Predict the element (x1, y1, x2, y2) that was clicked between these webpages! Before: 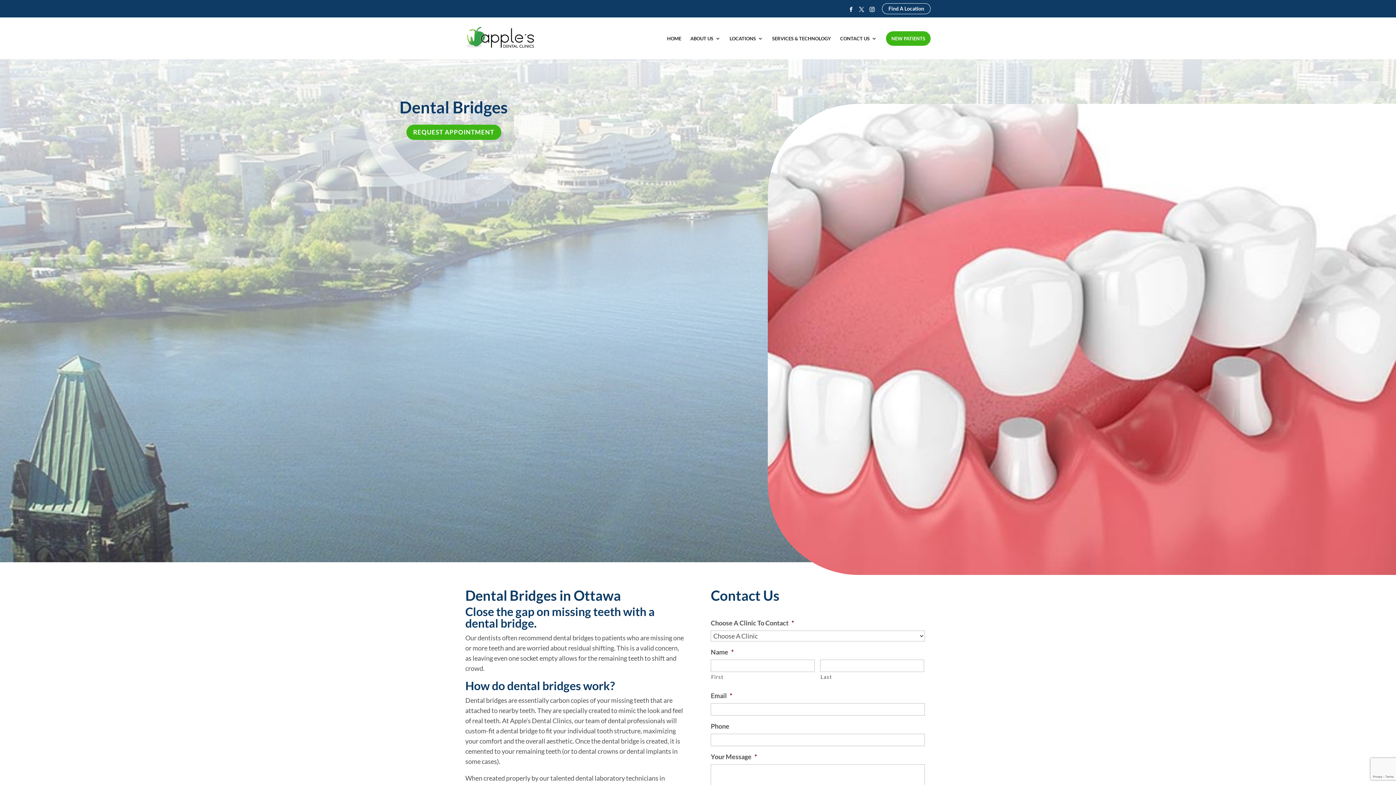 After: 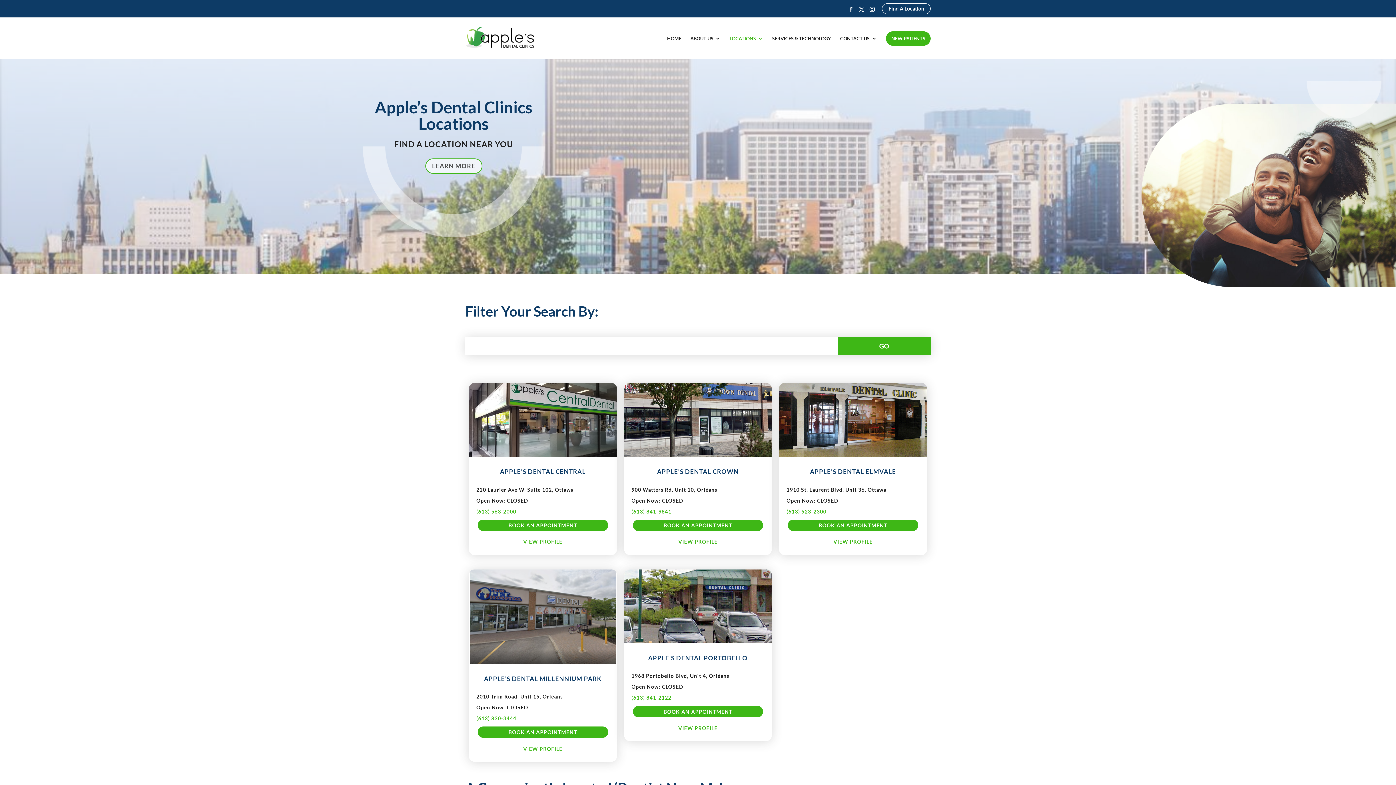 Action: bbox: (882, 3, 930, 14) label: Find A Location